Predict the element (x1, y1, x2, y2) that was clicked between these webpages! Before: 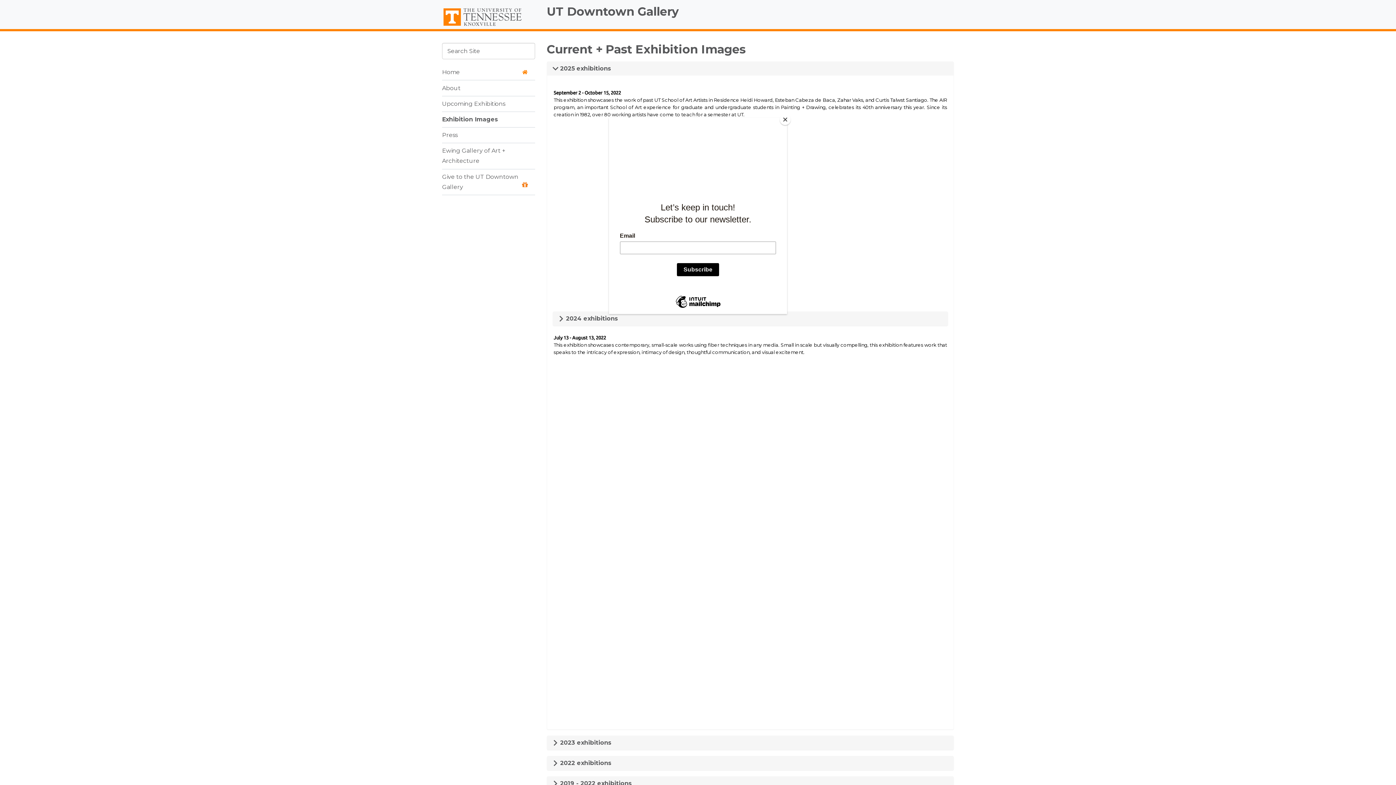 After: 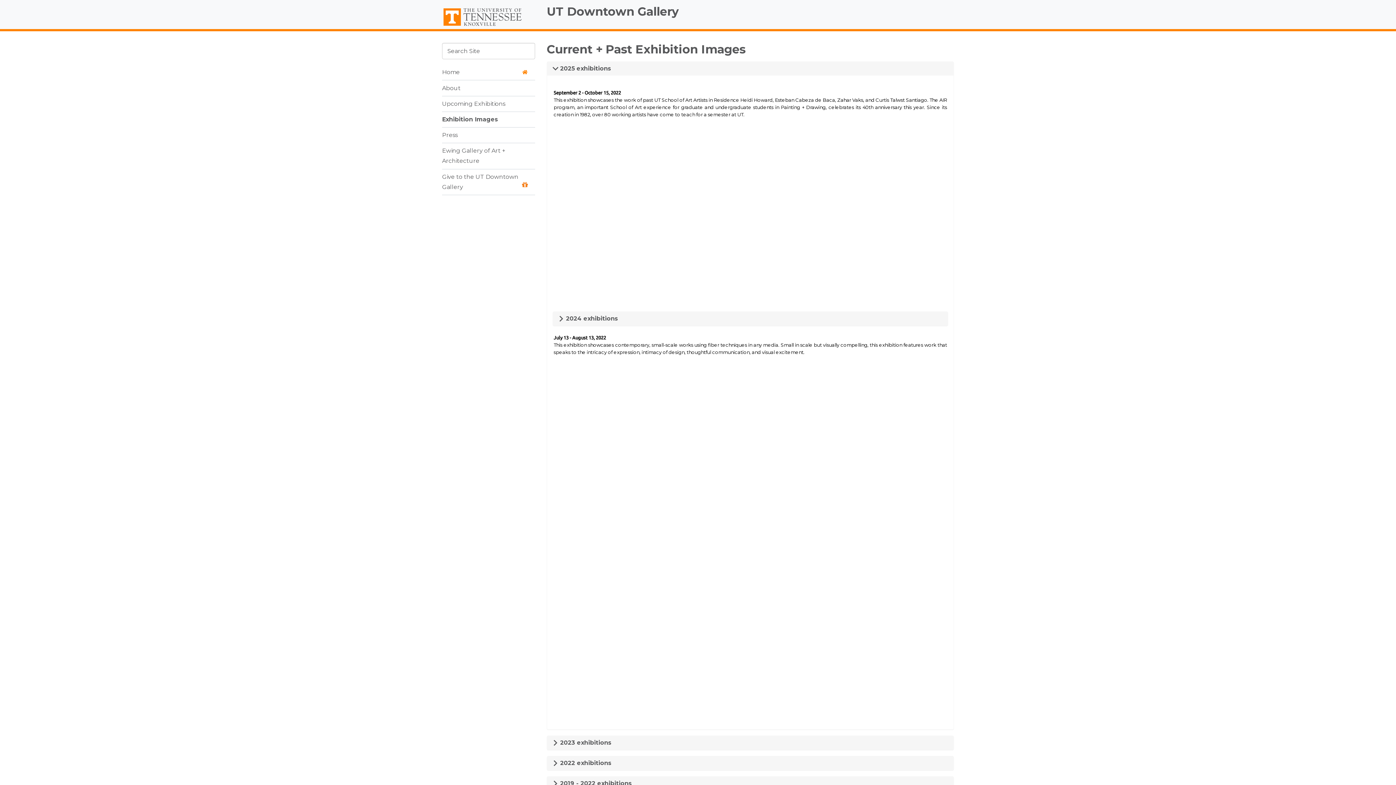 Action: bbox: (780, 114, 790, 125) label: Close